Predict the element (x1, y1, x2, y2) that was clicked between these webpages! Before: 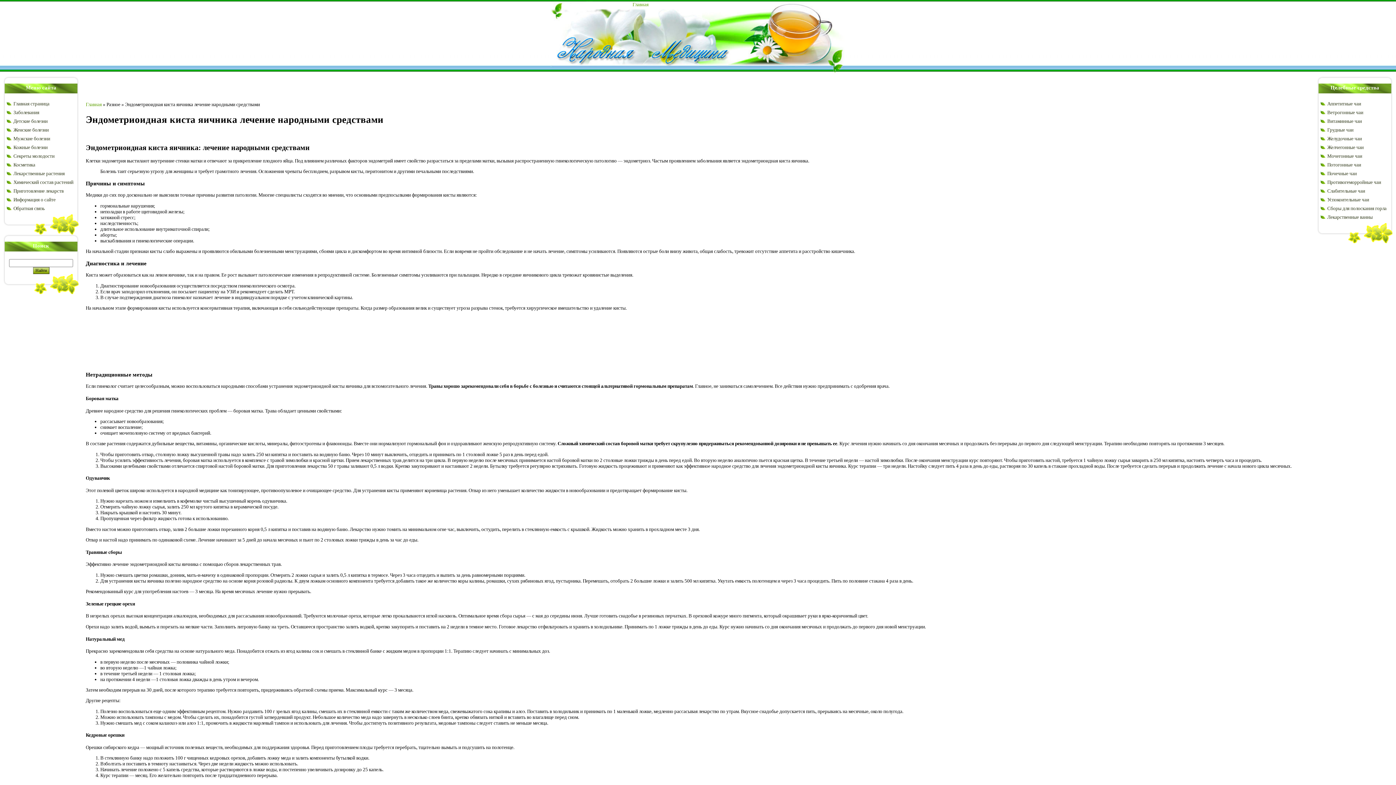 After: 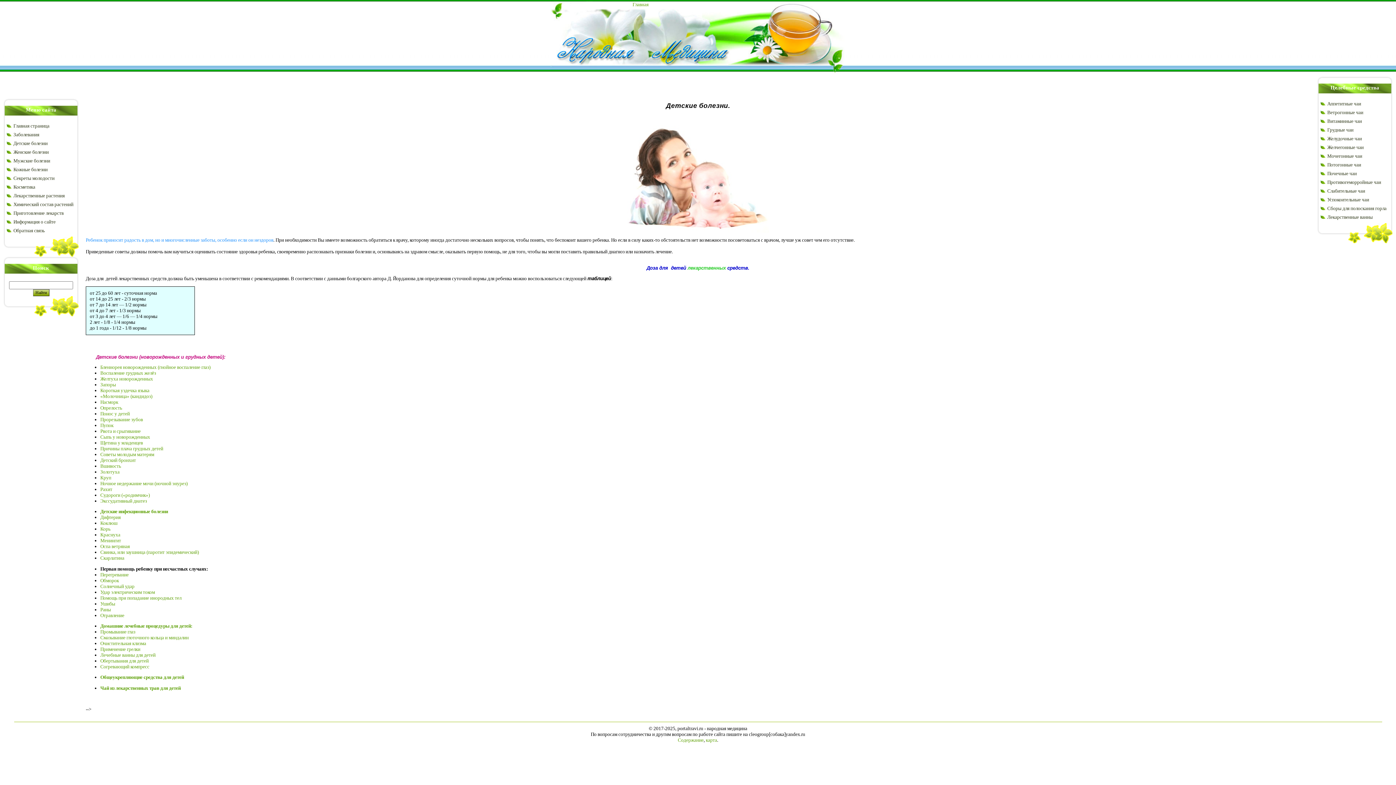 Action: label: Детские болезни bbox: (13, 118, 47, 124)